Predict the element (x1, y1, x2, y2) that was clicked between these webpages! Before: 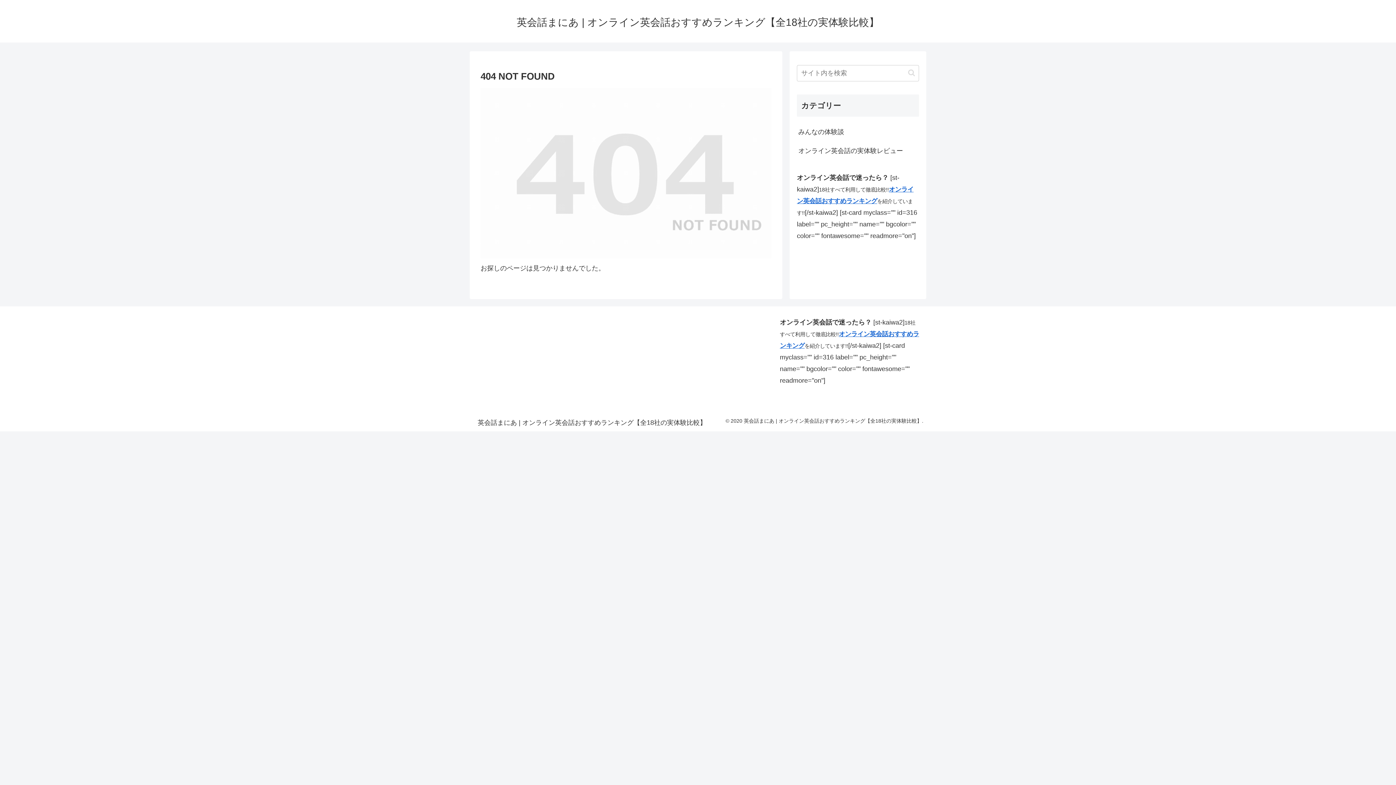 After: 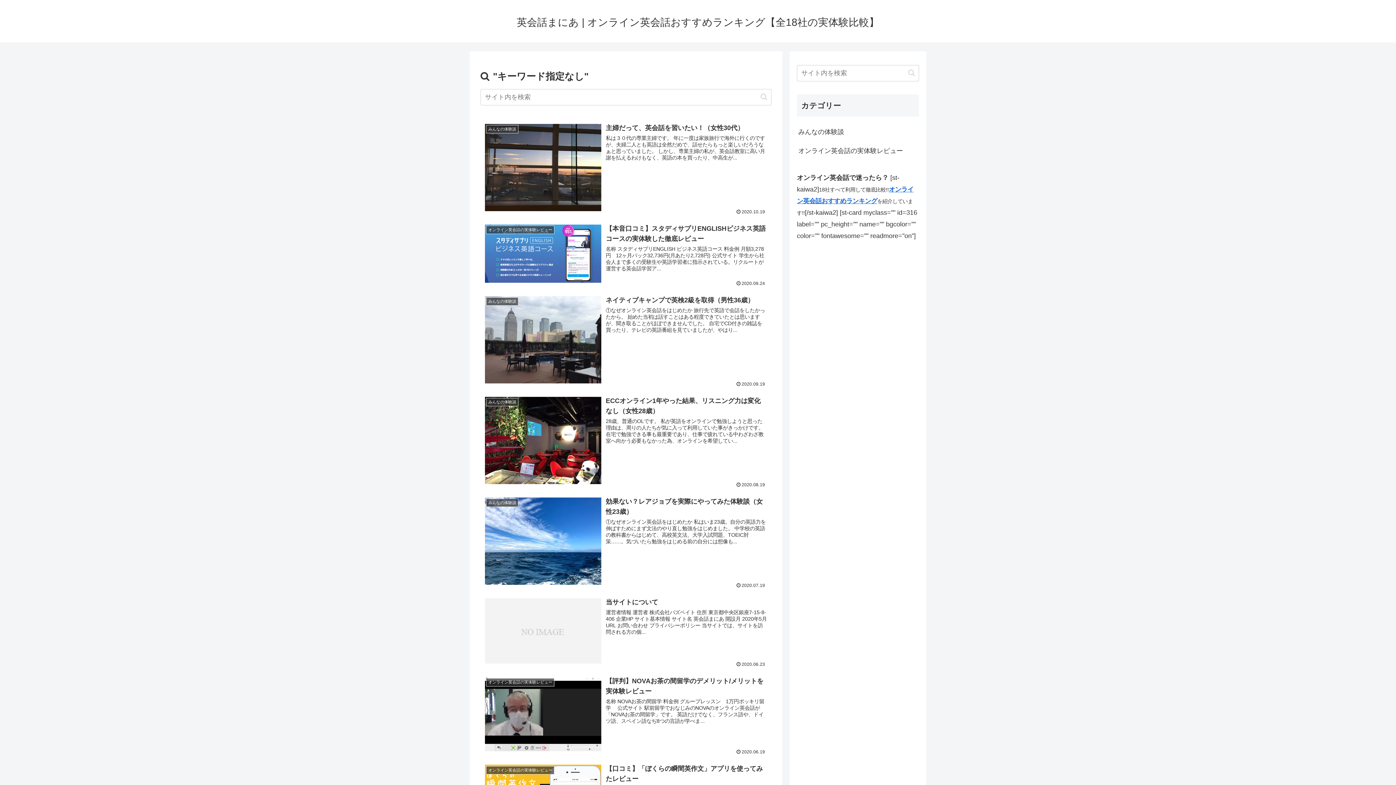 Action: bbox: (905, 68, 918, 77) label: button